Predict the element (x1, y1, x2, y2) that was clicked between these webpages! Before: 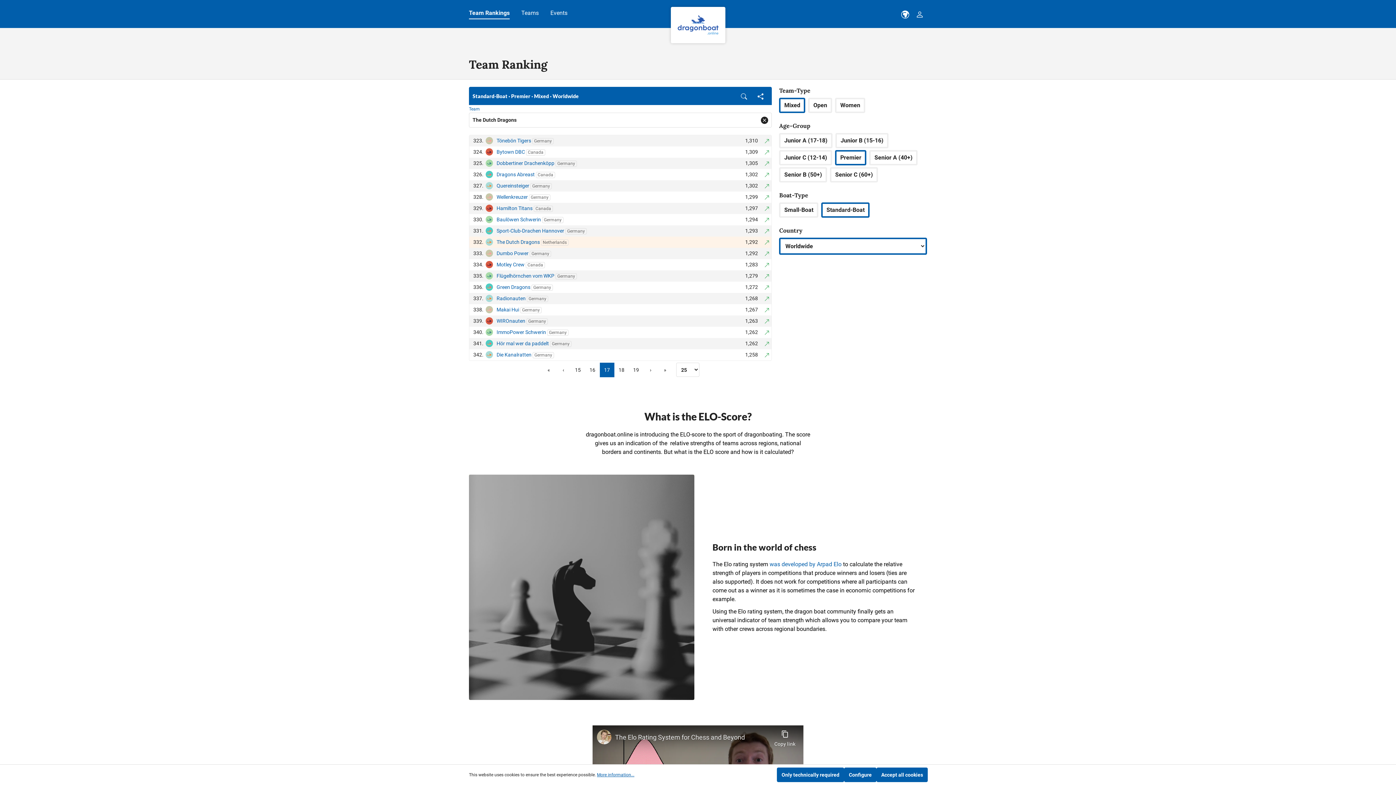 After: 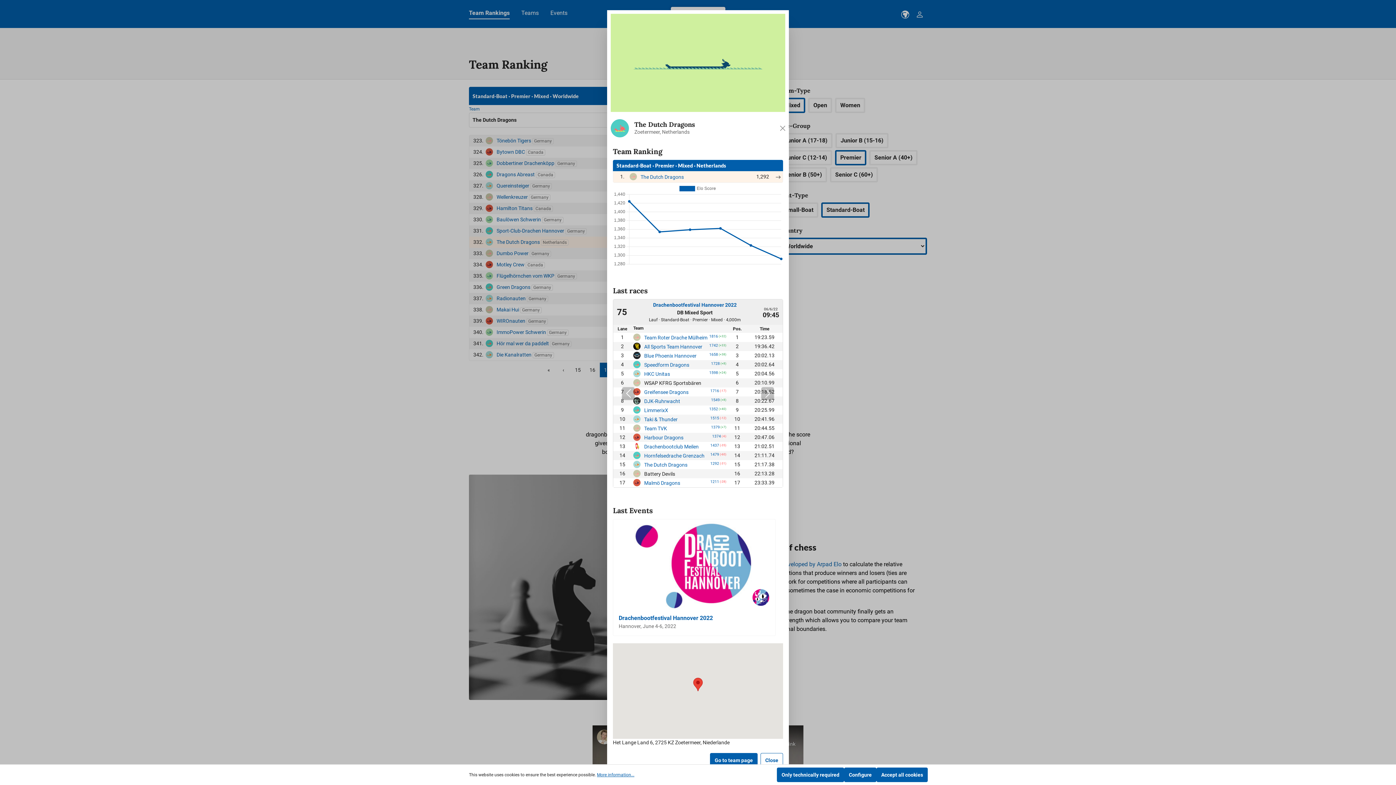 Action: label: The Dutch Dragons bbox: (496, 239, 540, 245)